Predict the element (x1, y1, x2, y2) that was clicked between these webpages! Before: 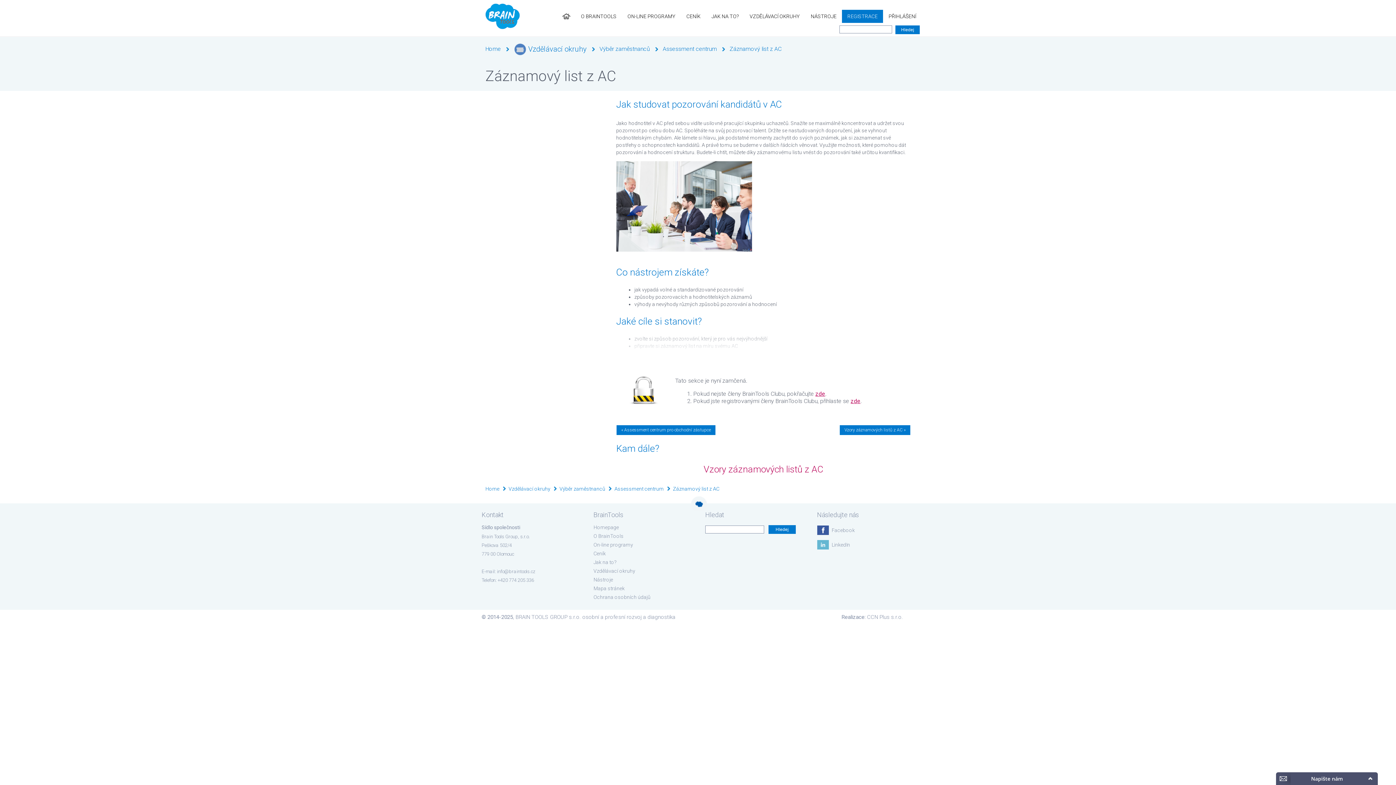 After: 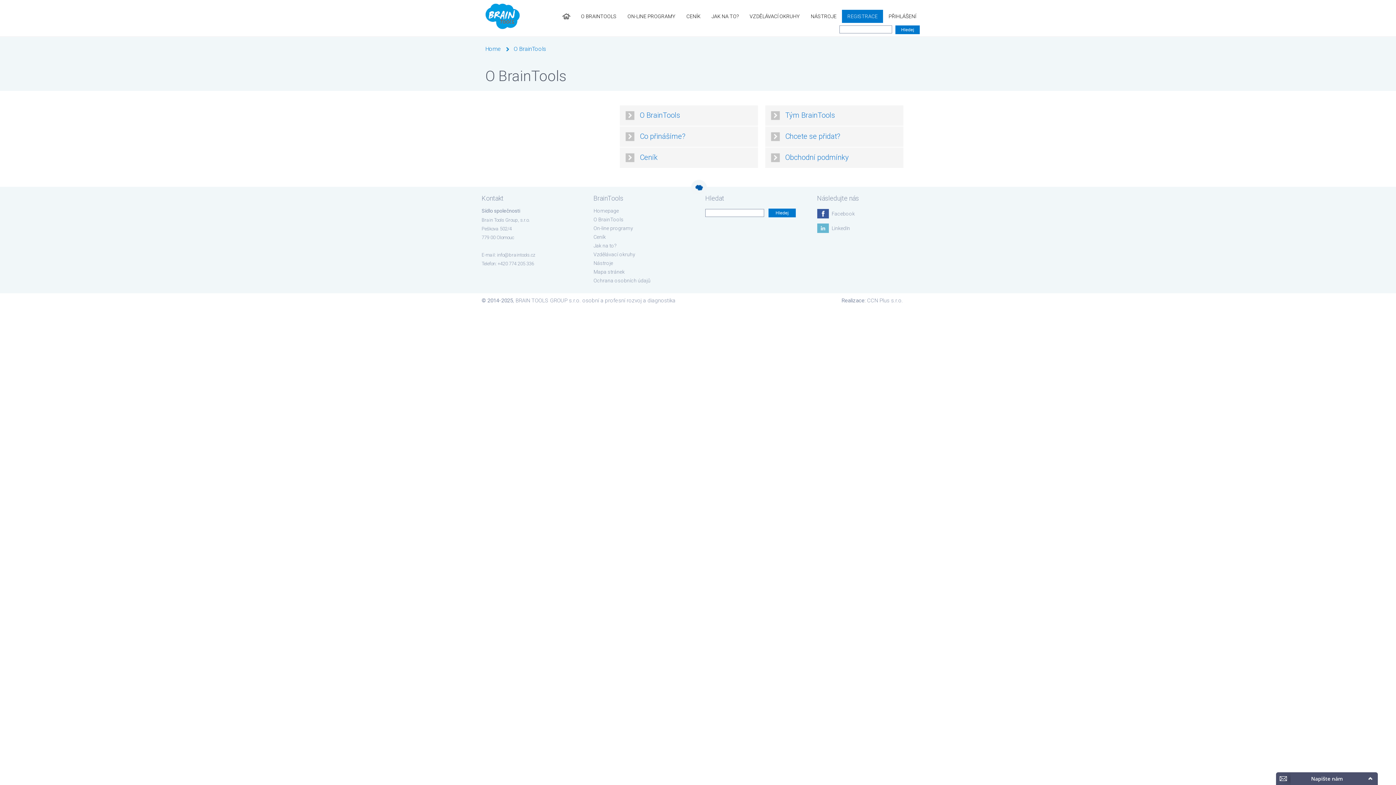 Action: label: O BRAINTOOLS bbox: (575, 9, 622, 22)